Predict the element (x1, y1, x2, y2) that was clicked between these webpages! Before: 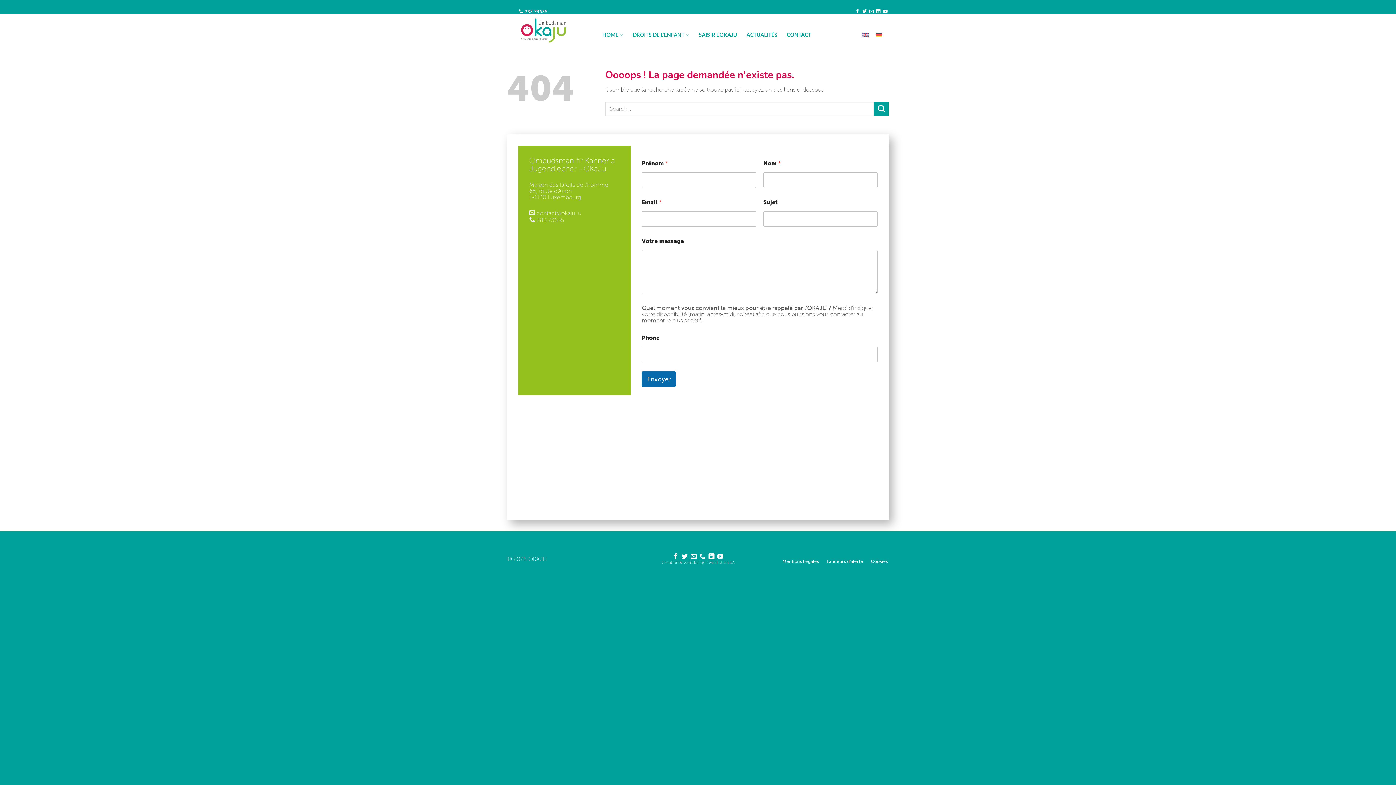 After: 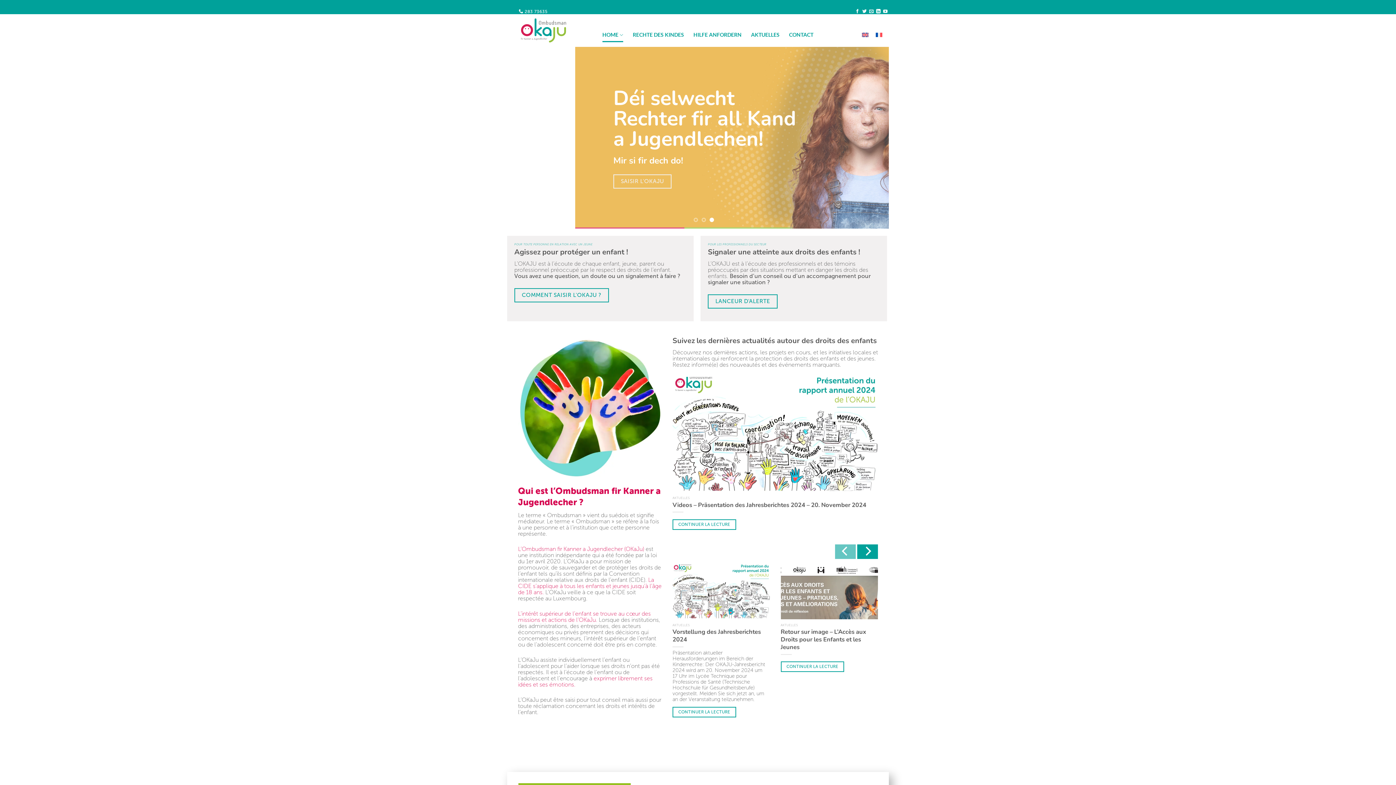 Action: bbox: (872, 30, 886, 39)